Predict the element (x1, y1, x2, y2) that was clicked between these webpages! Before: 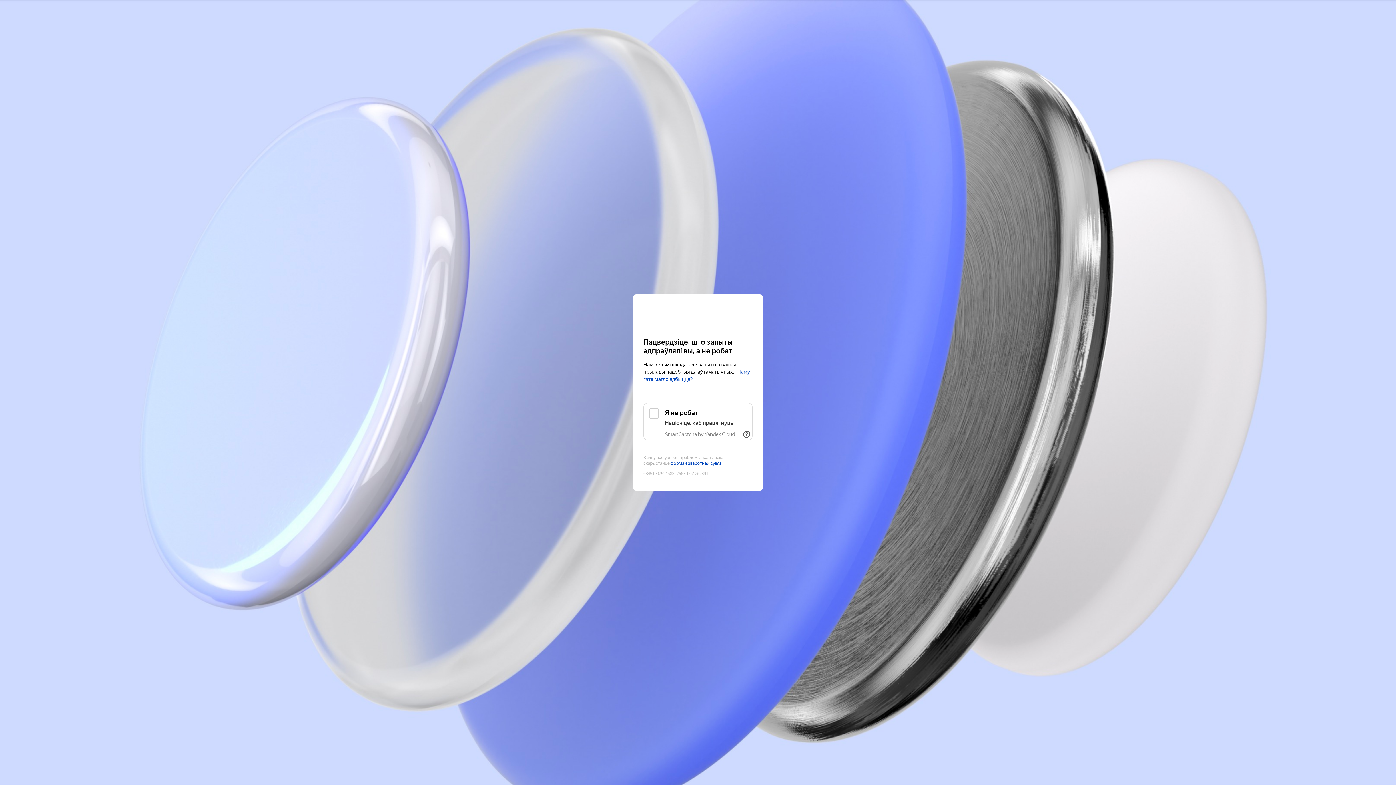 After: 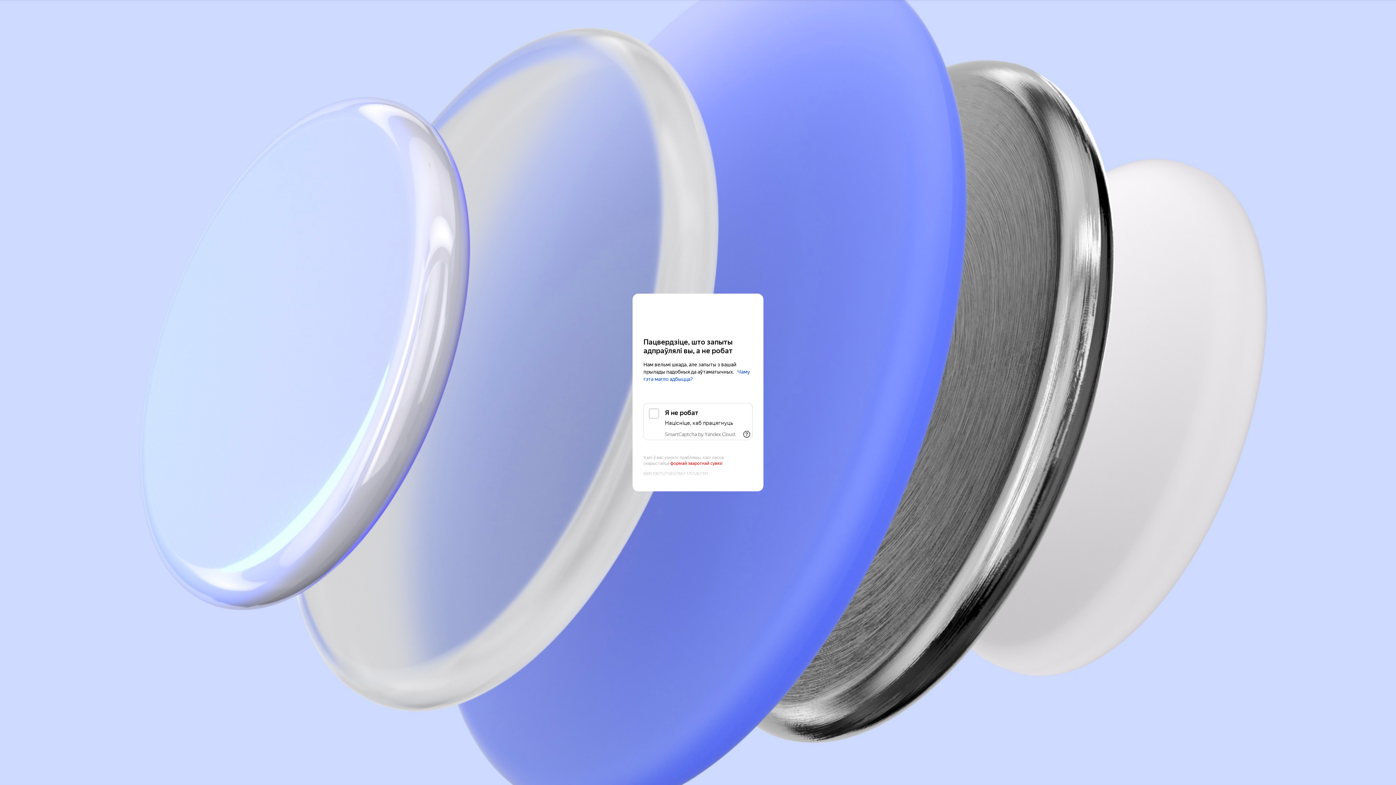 Action: label: формай зваротнай сувязі bbox: (670, 461, 722, 466)